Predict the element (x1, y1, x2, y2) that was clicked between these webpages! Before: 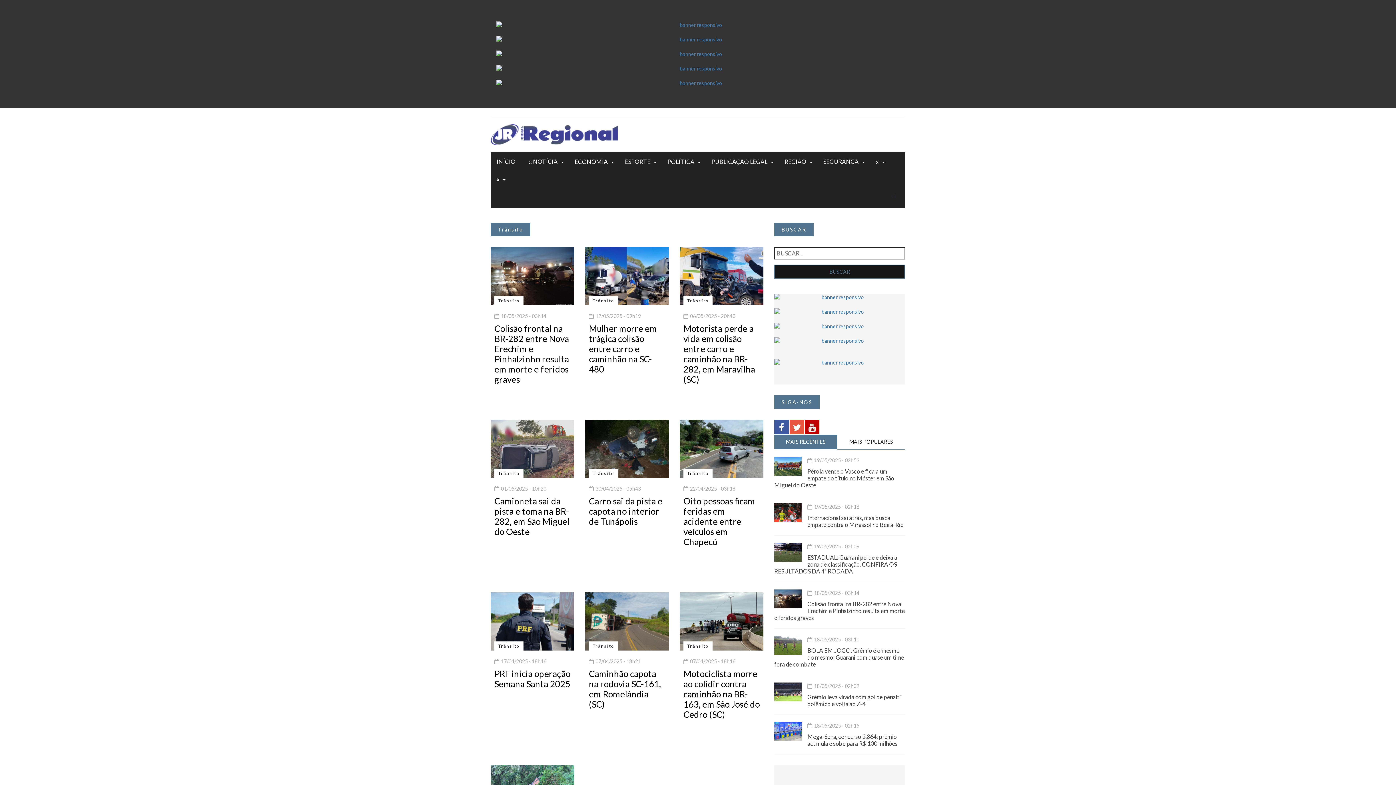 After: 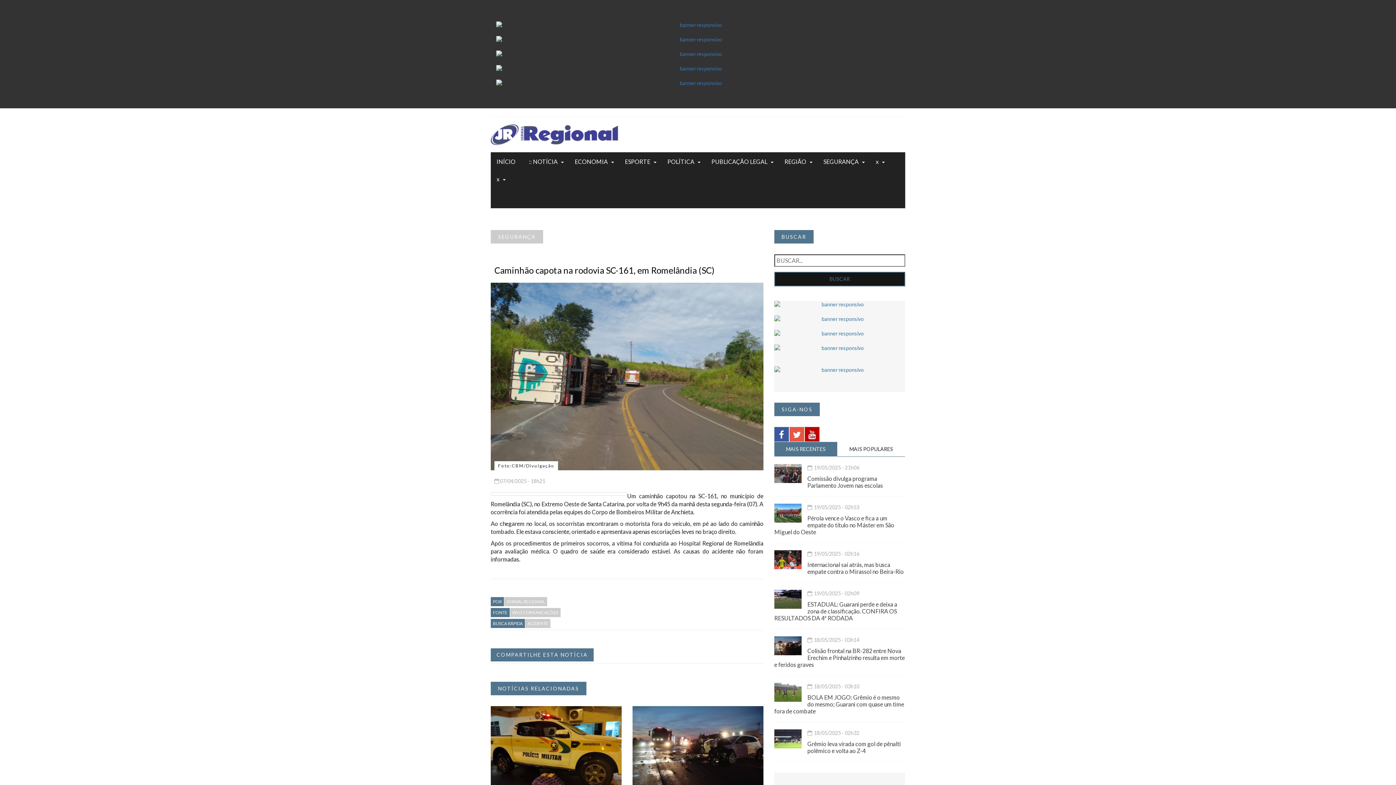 Action: label: Caminhão capota na rodovia SC-161, em Romelândia (SC) bbox: (589, 668, 661, 709)